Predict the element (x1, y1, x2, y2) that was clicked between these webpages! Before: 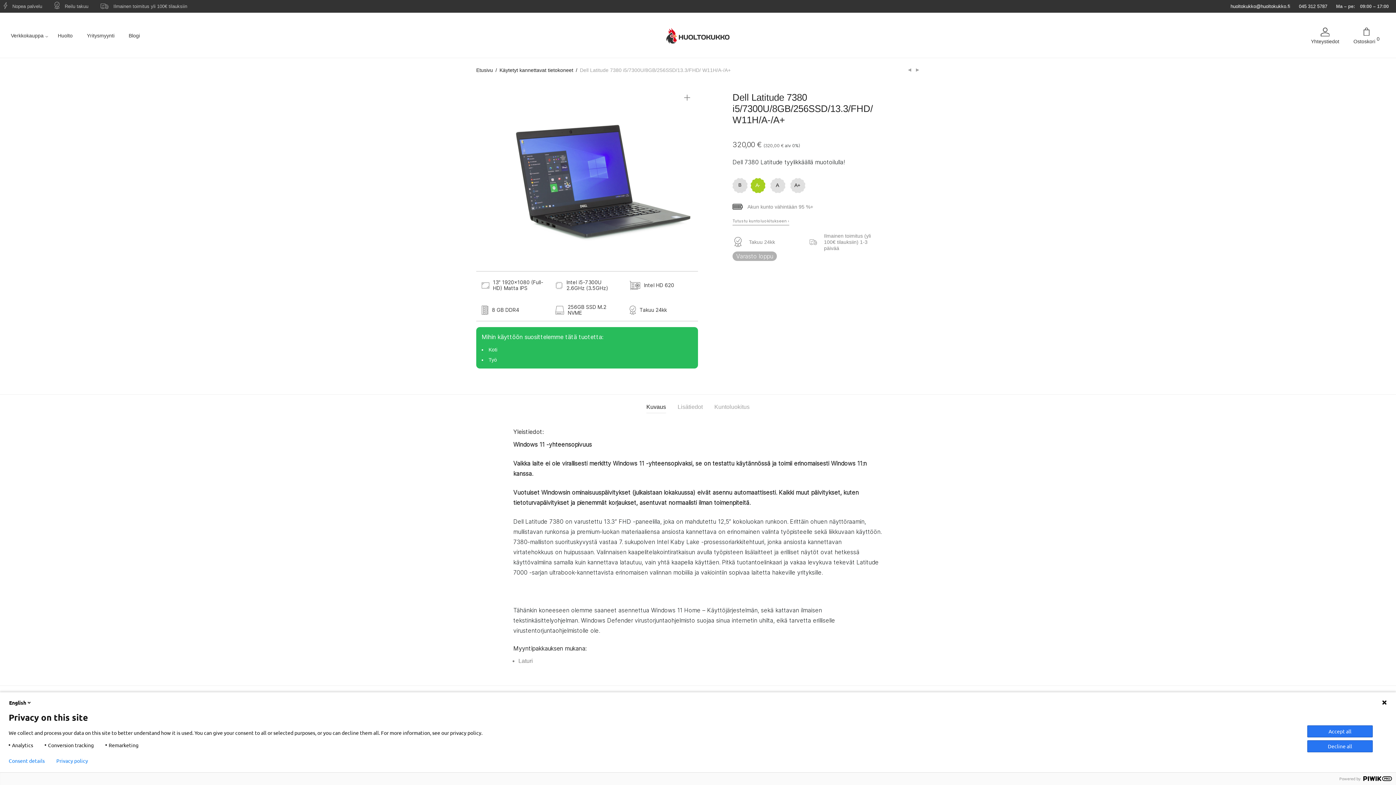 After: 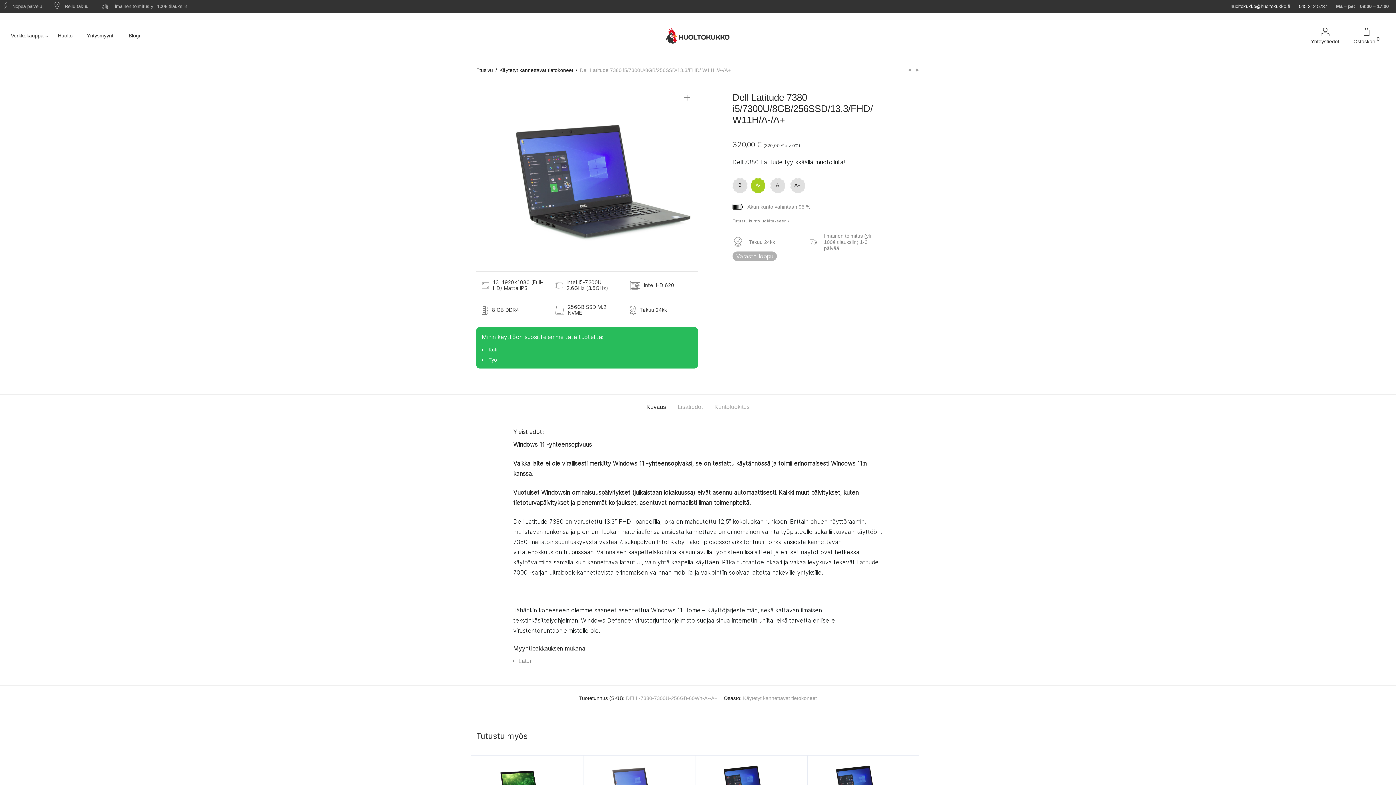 Action: label: Decline all bbox: (1307, 740, 1373, 752)